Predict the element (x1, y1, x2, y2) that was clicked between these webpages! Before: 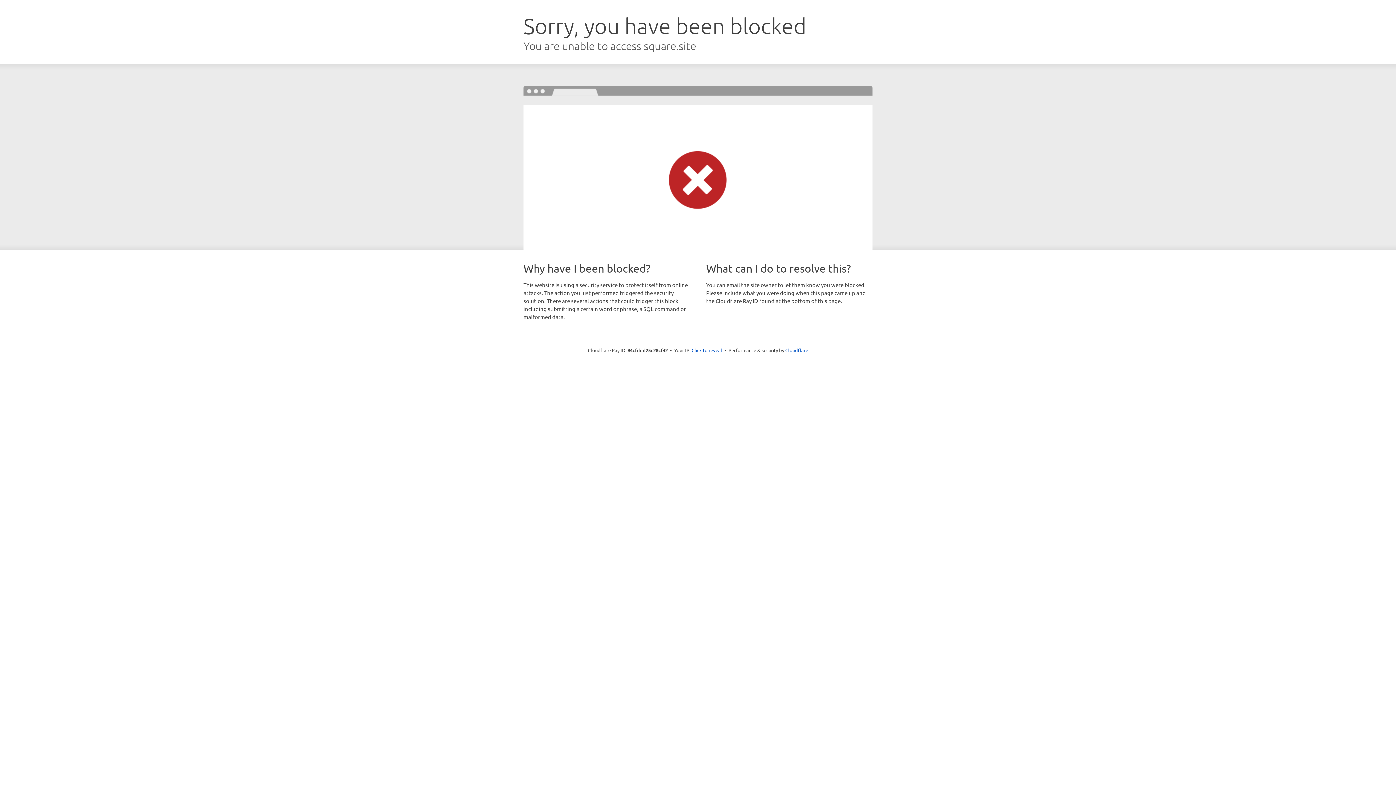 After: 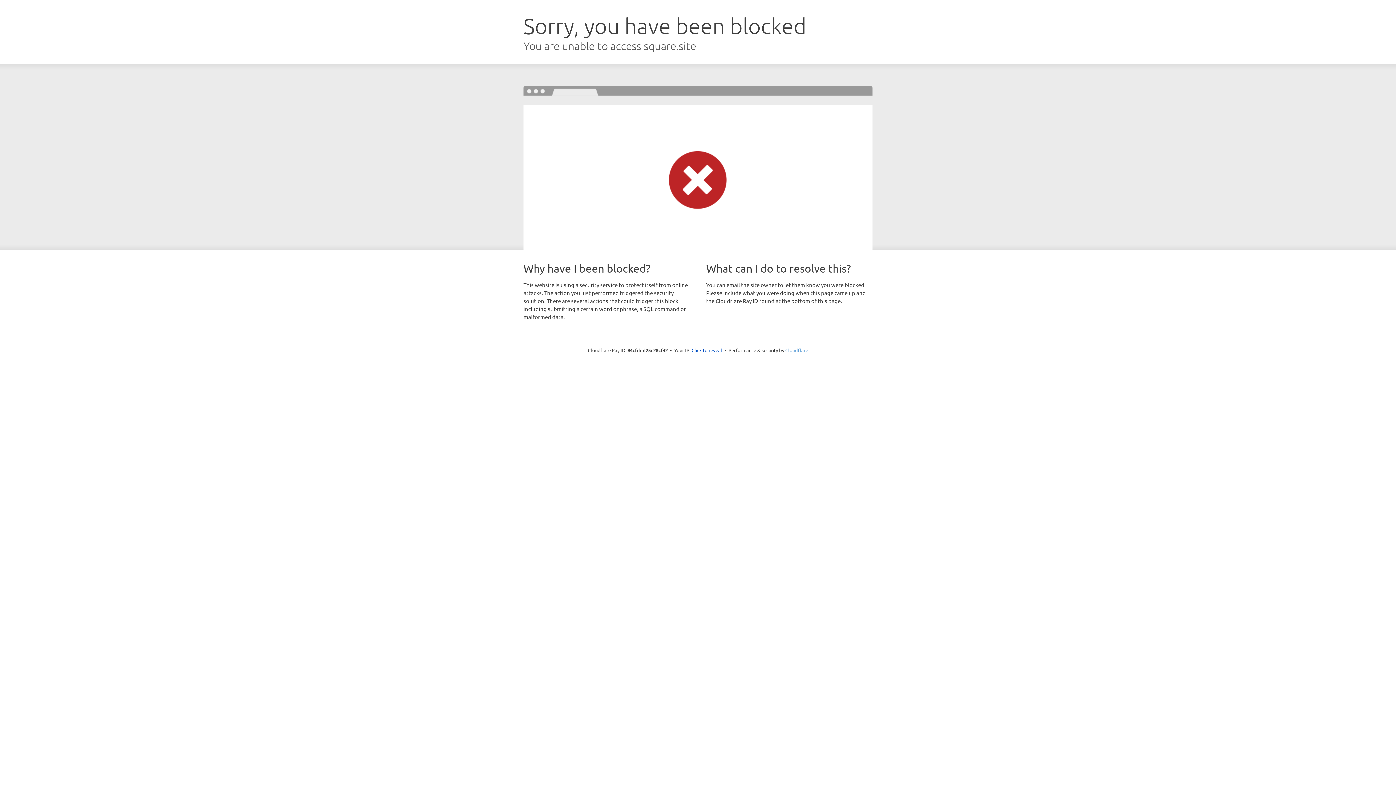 Action: label: Cloudflare bbox: (785, 347, 808, 353)